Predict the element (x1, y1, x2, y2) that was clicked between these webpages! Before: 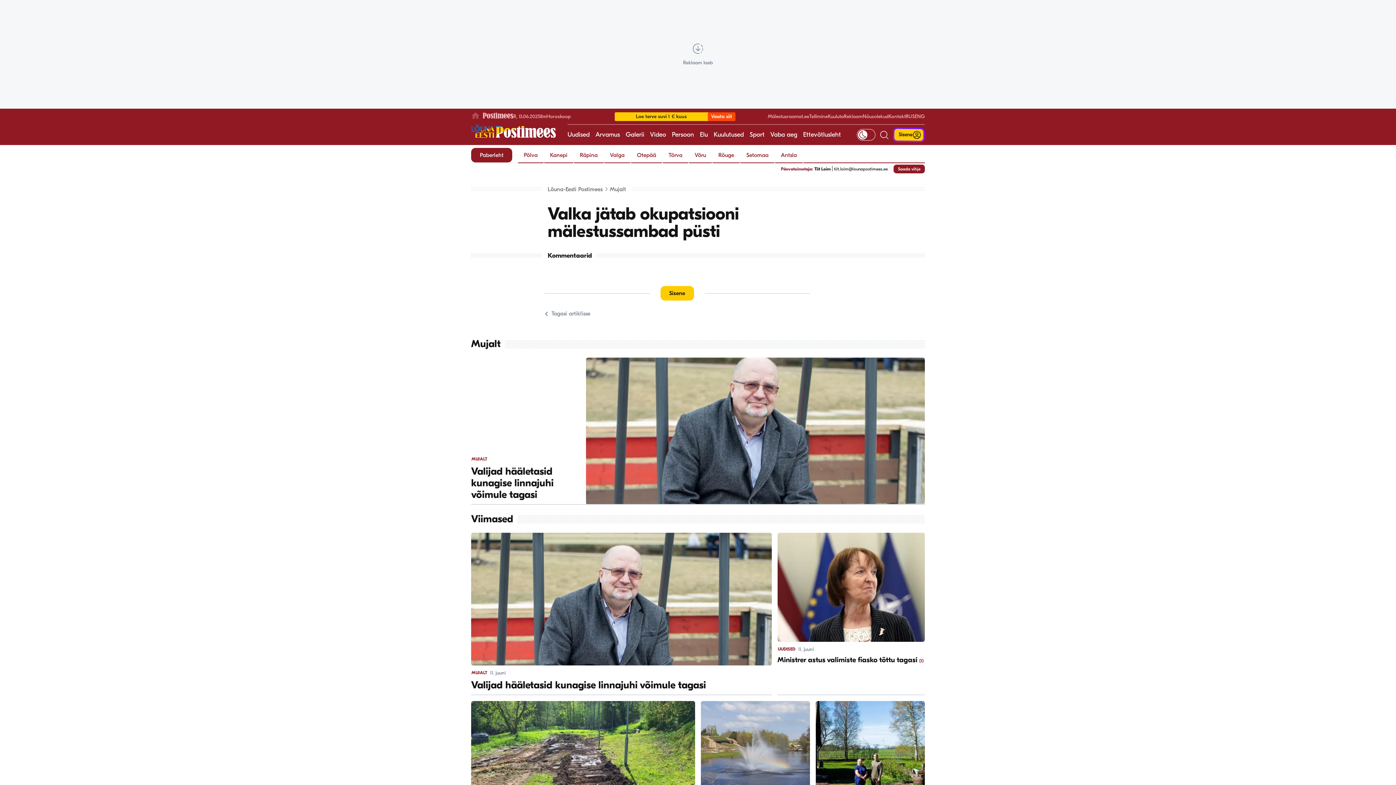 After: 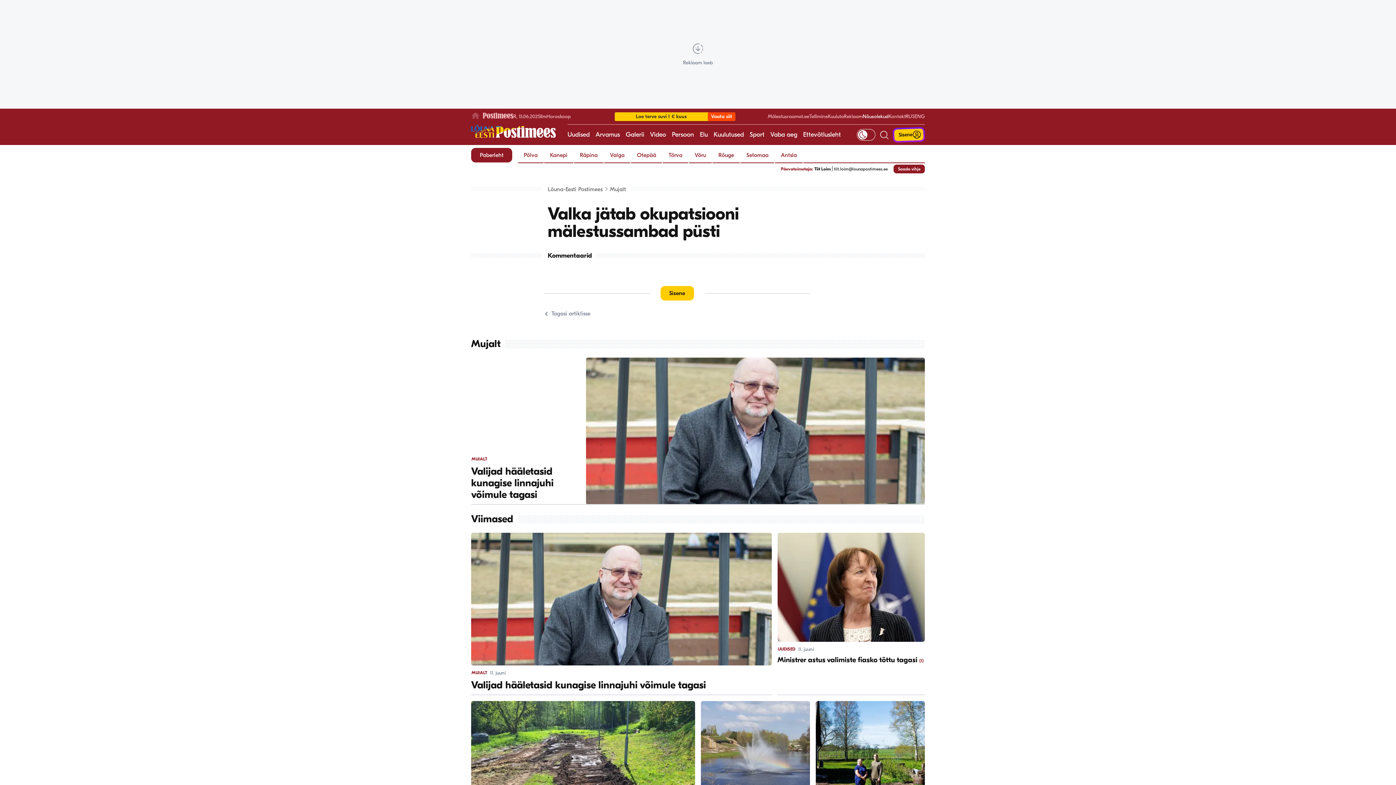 Action: bbox: (862, 113, 888, 119) label: Nõusolekud